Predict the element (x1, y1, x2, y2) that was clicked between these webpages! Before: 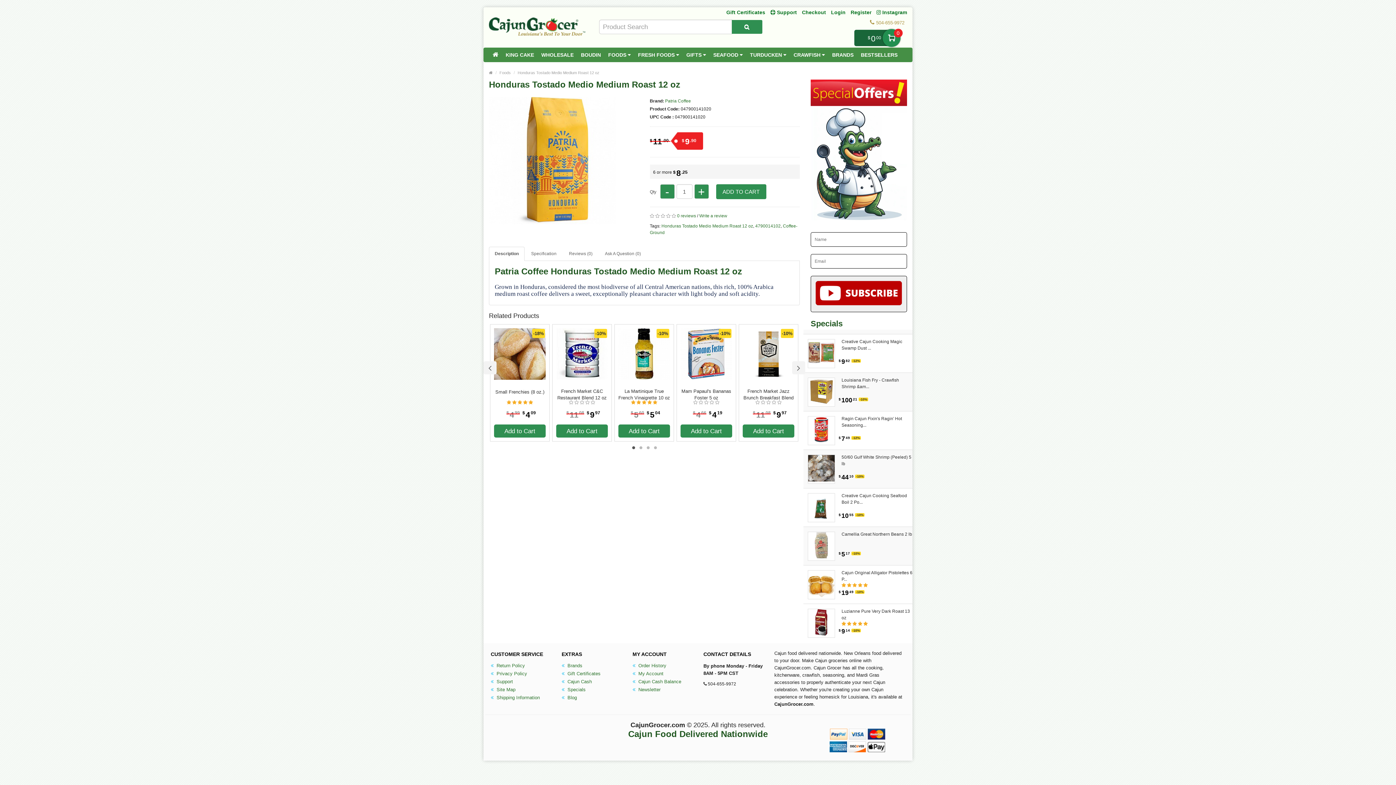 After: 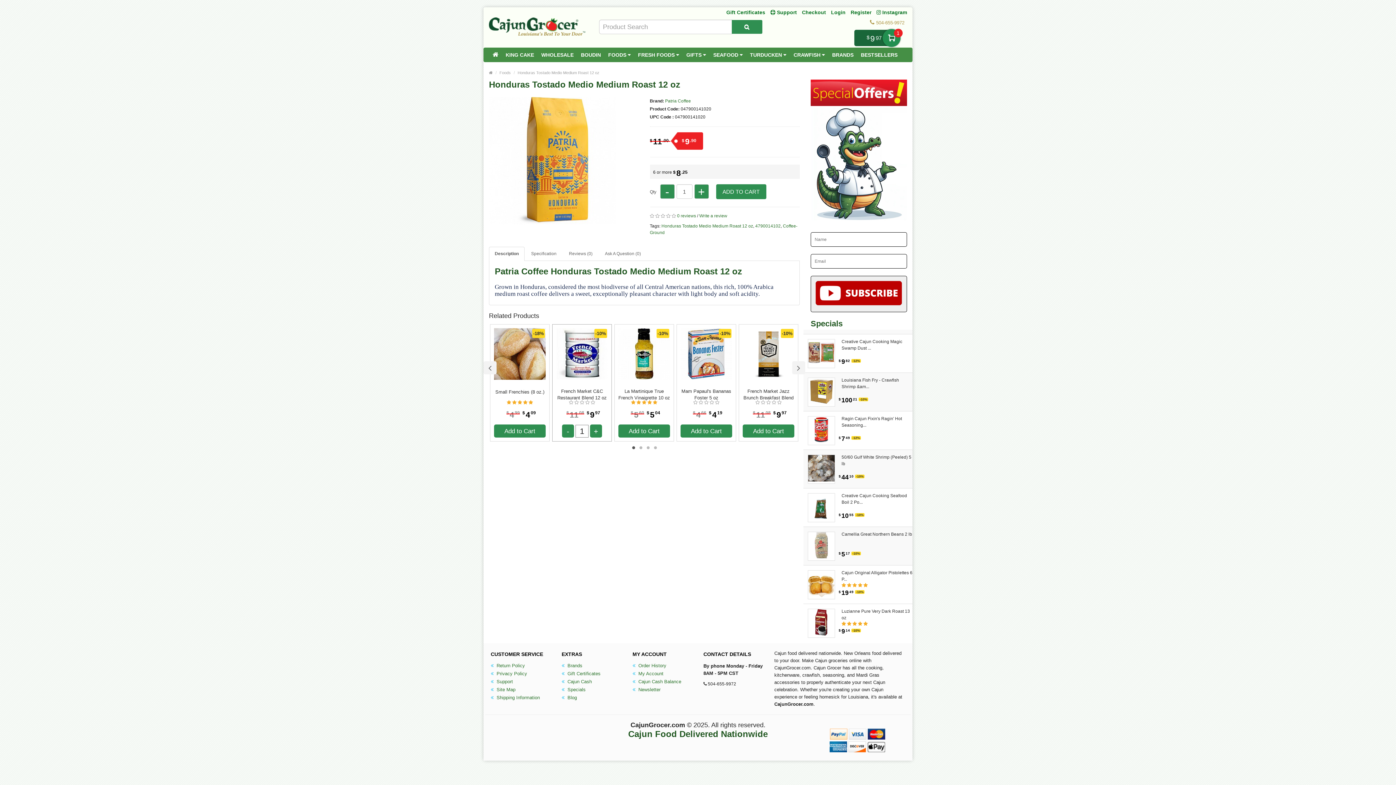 Action: bbox: (556, 424, 608, 437) label: Add to Cart